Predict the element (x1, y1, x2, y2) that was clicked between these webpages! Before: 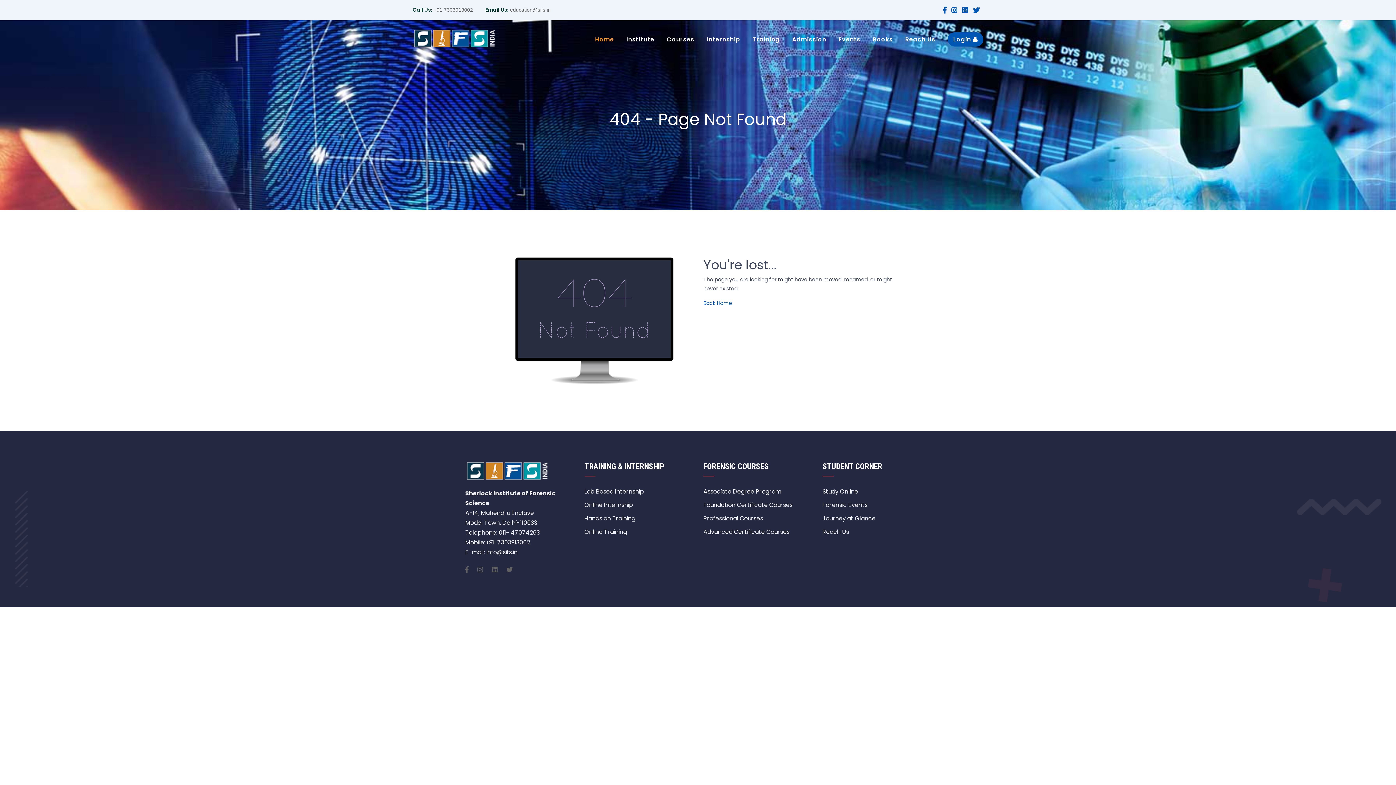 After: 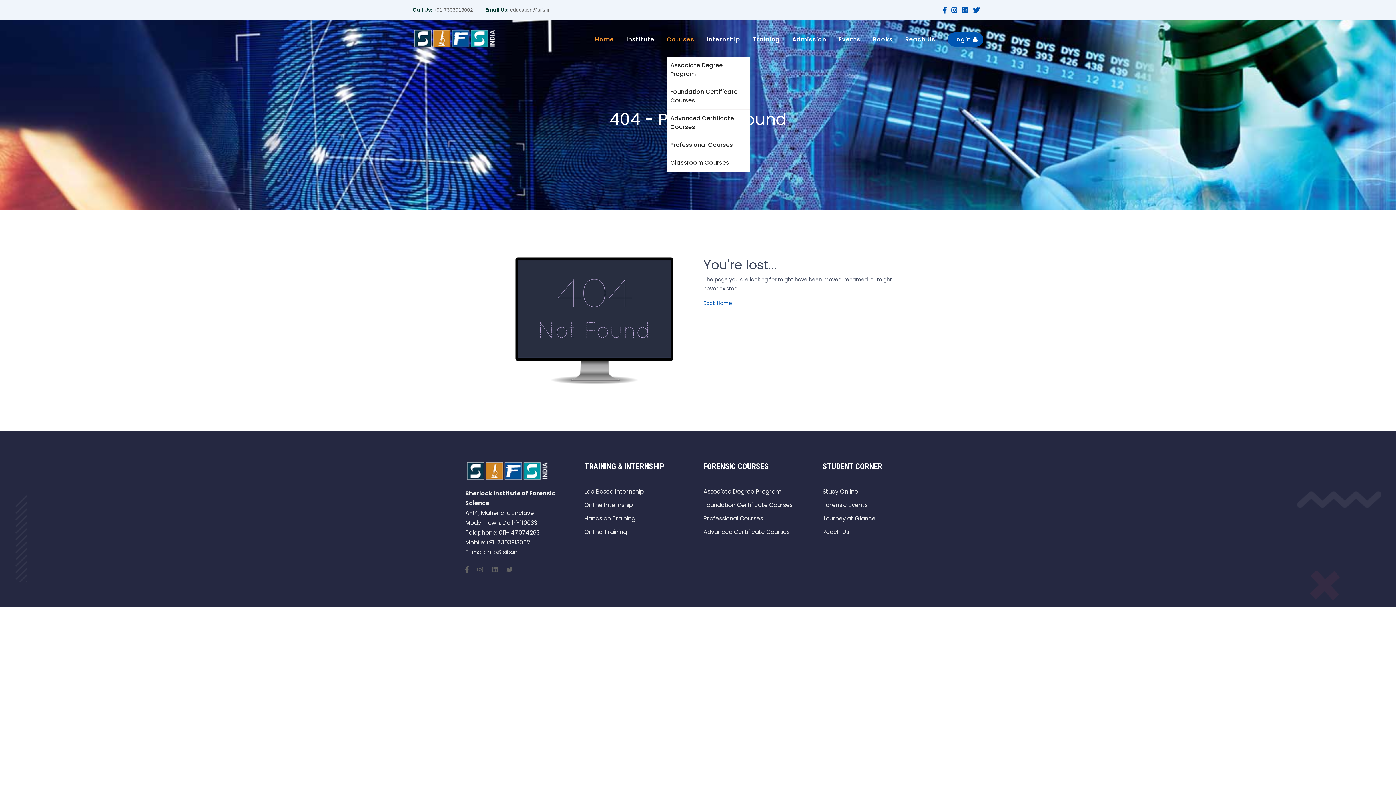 Action: bbox: (666, 22, 694, 56) label: Courses